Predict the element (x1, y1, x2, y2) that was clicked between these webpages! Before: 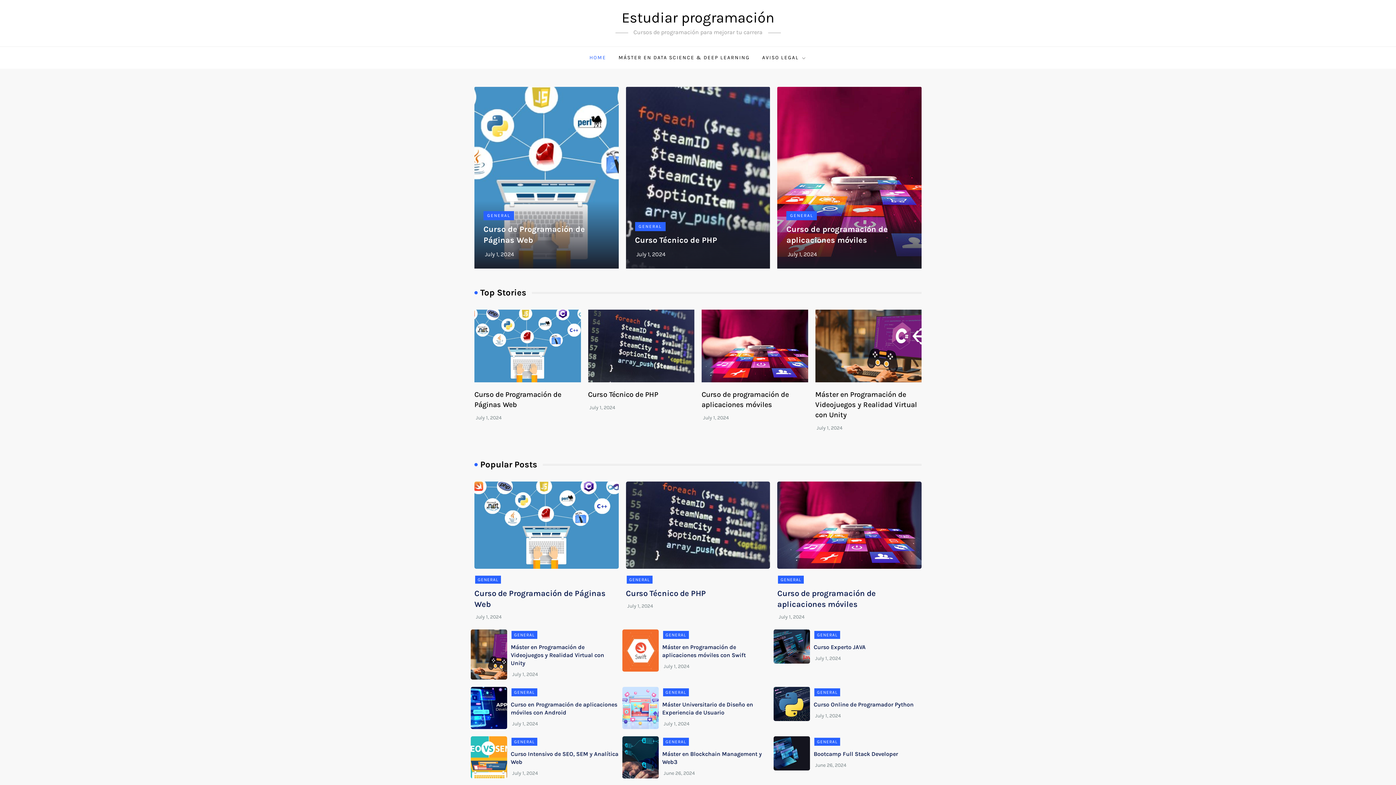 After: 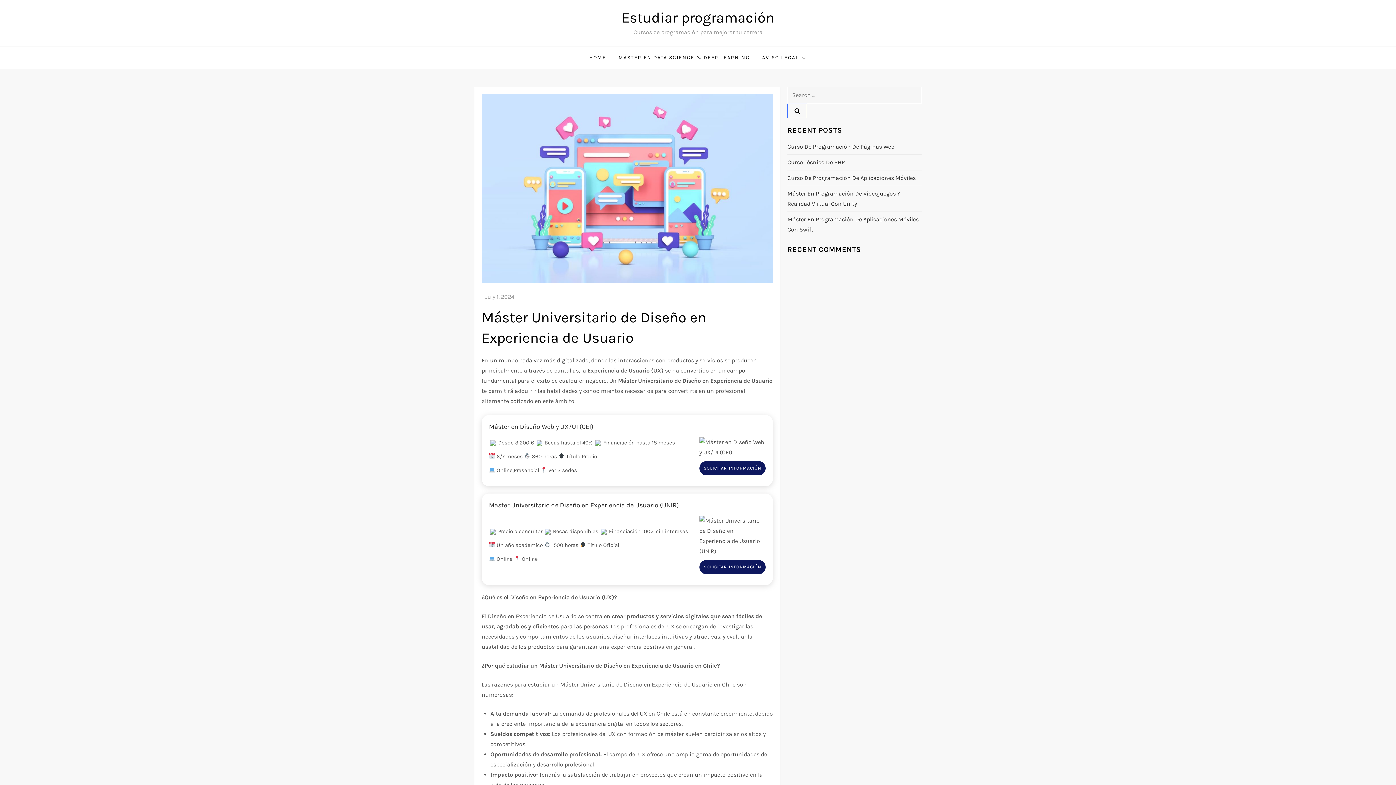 Action: label: July 1, 2024 bbox: (663, 721, 689, 727)